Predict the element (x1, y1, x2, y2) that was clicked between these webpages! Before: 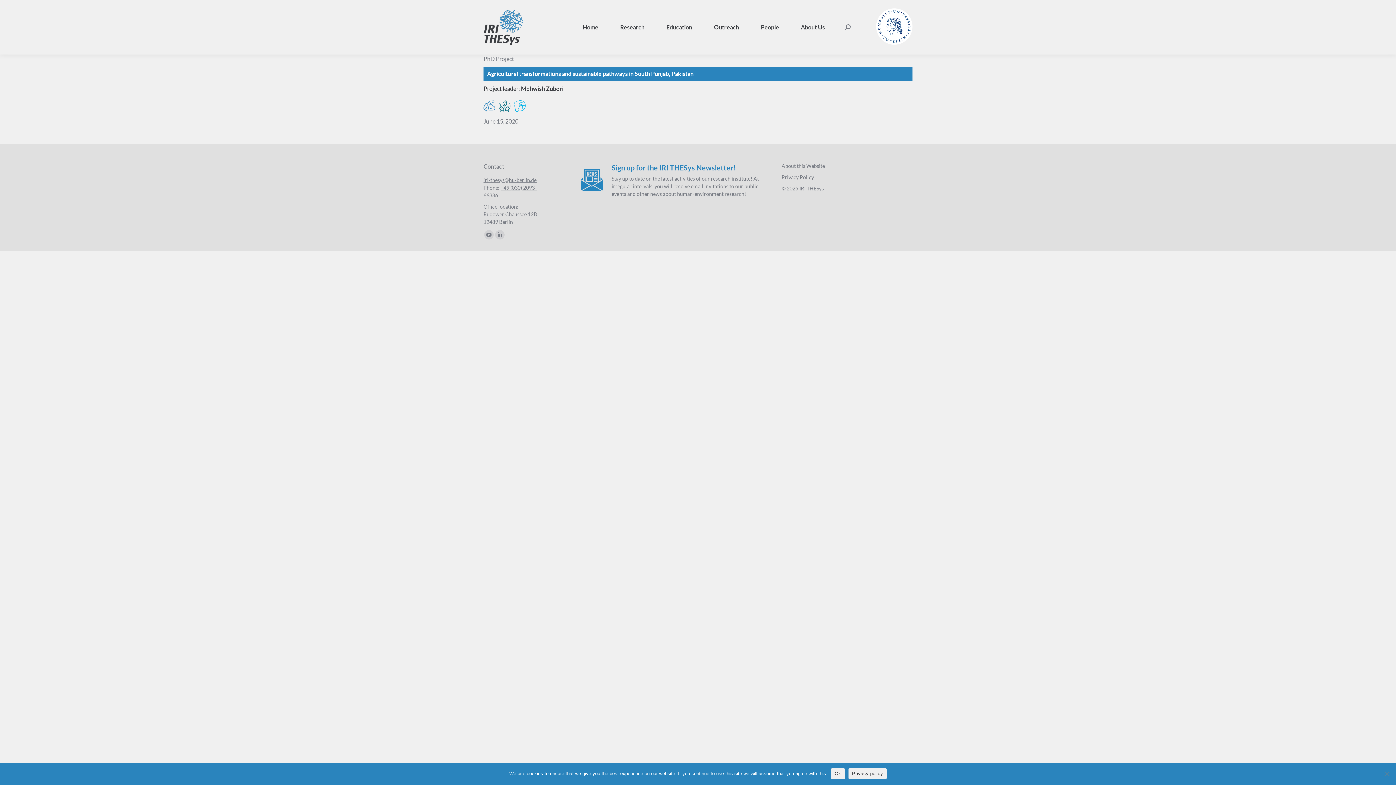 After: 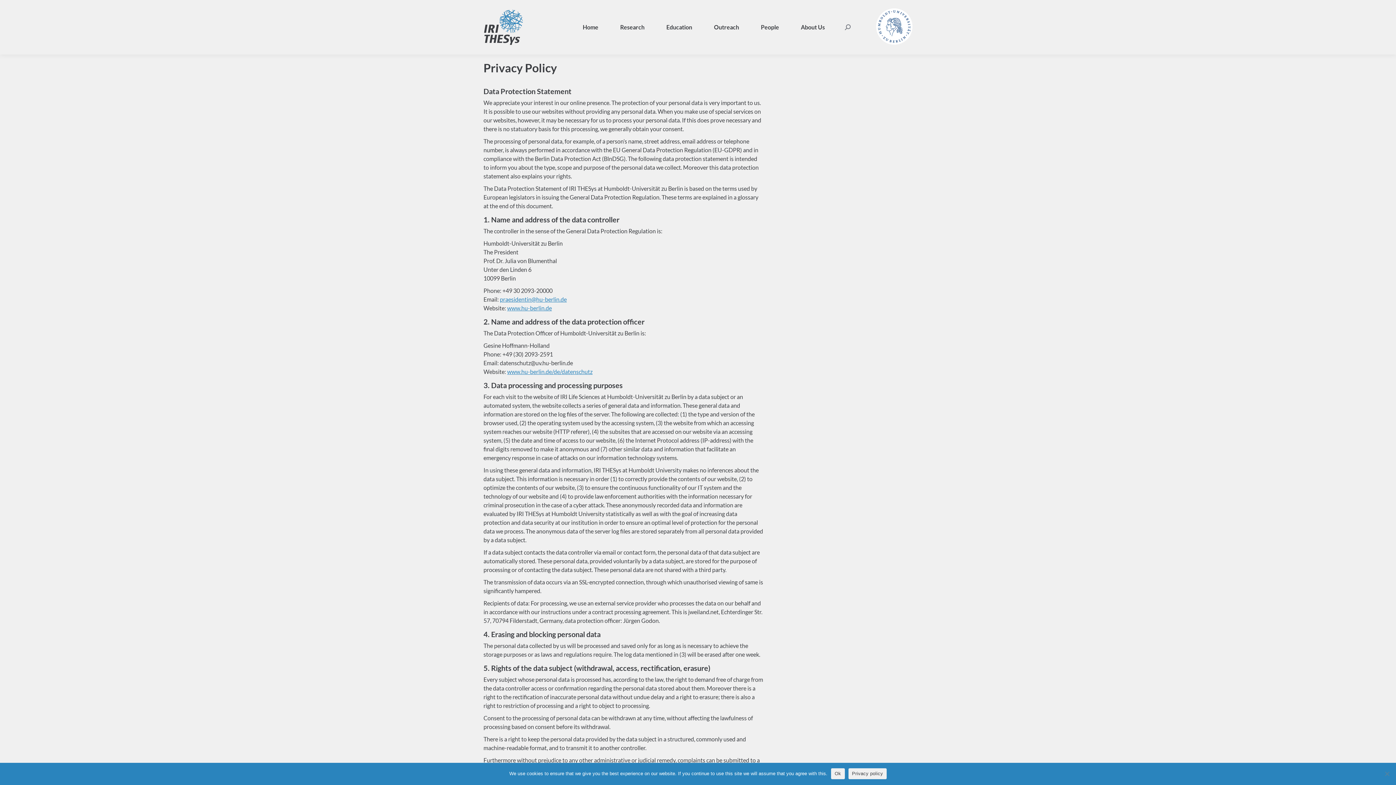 Action: bbox: (781, 174, 814, 180) label: Privacy Policy